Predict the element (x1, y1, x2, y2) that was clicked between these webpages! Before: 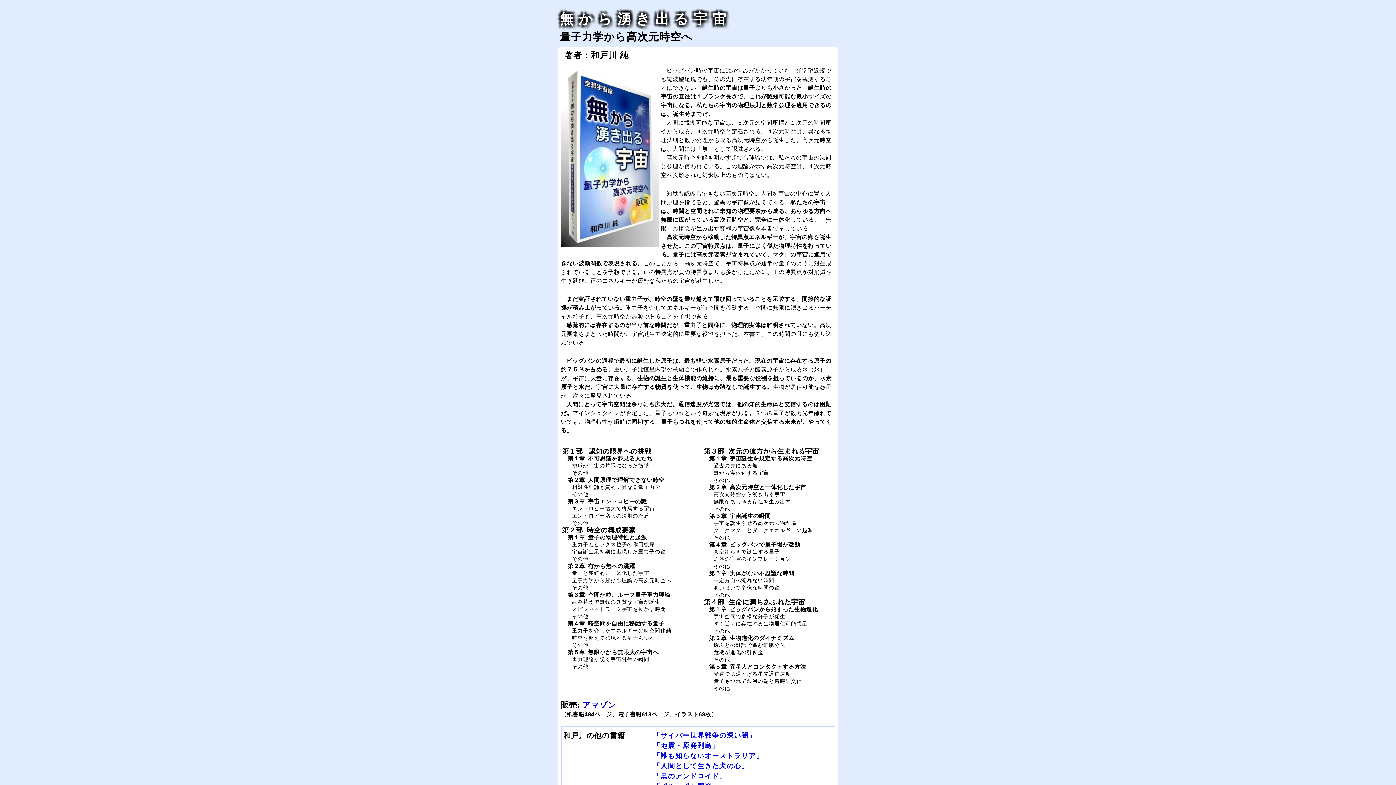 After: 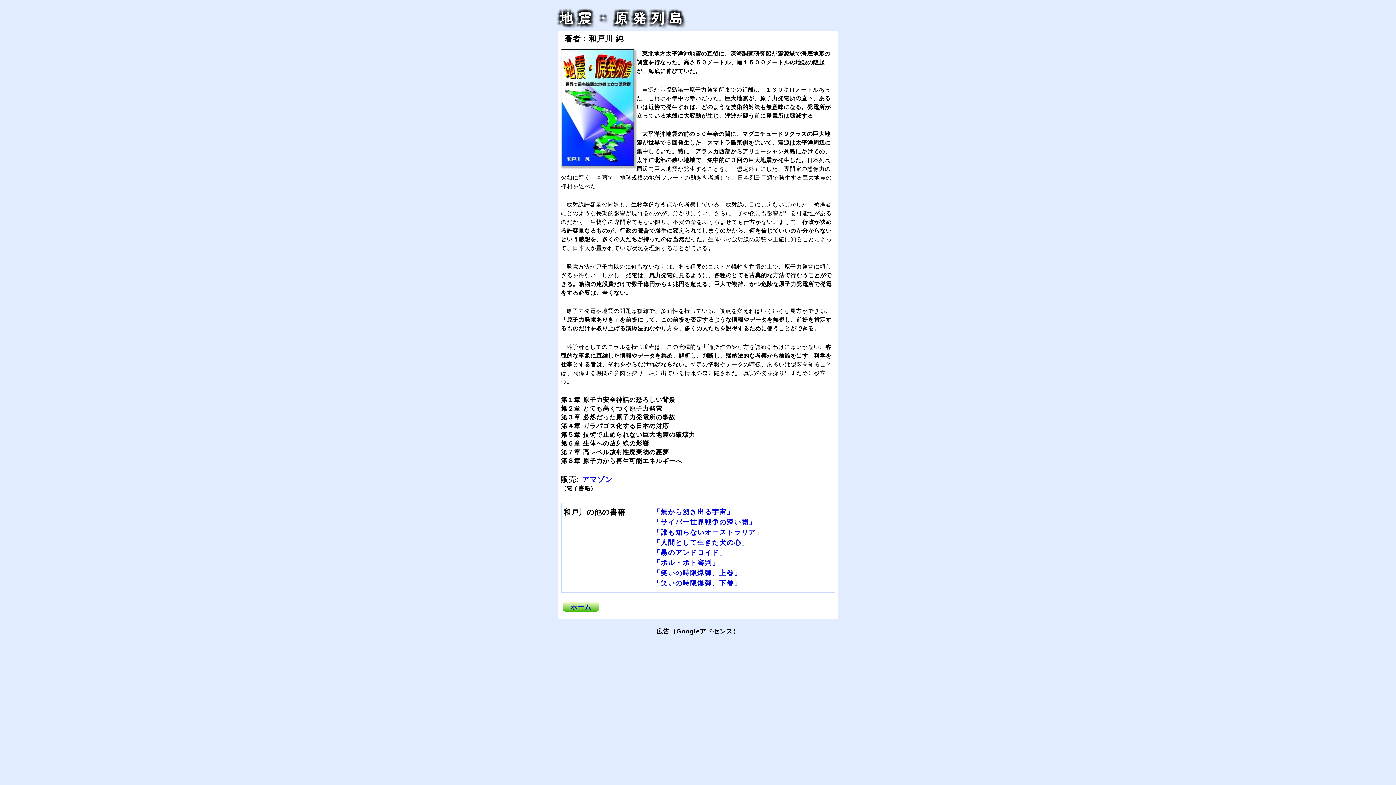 Action: label: 「地震・原発列島」 bbox: (653, 742, 719, 749)